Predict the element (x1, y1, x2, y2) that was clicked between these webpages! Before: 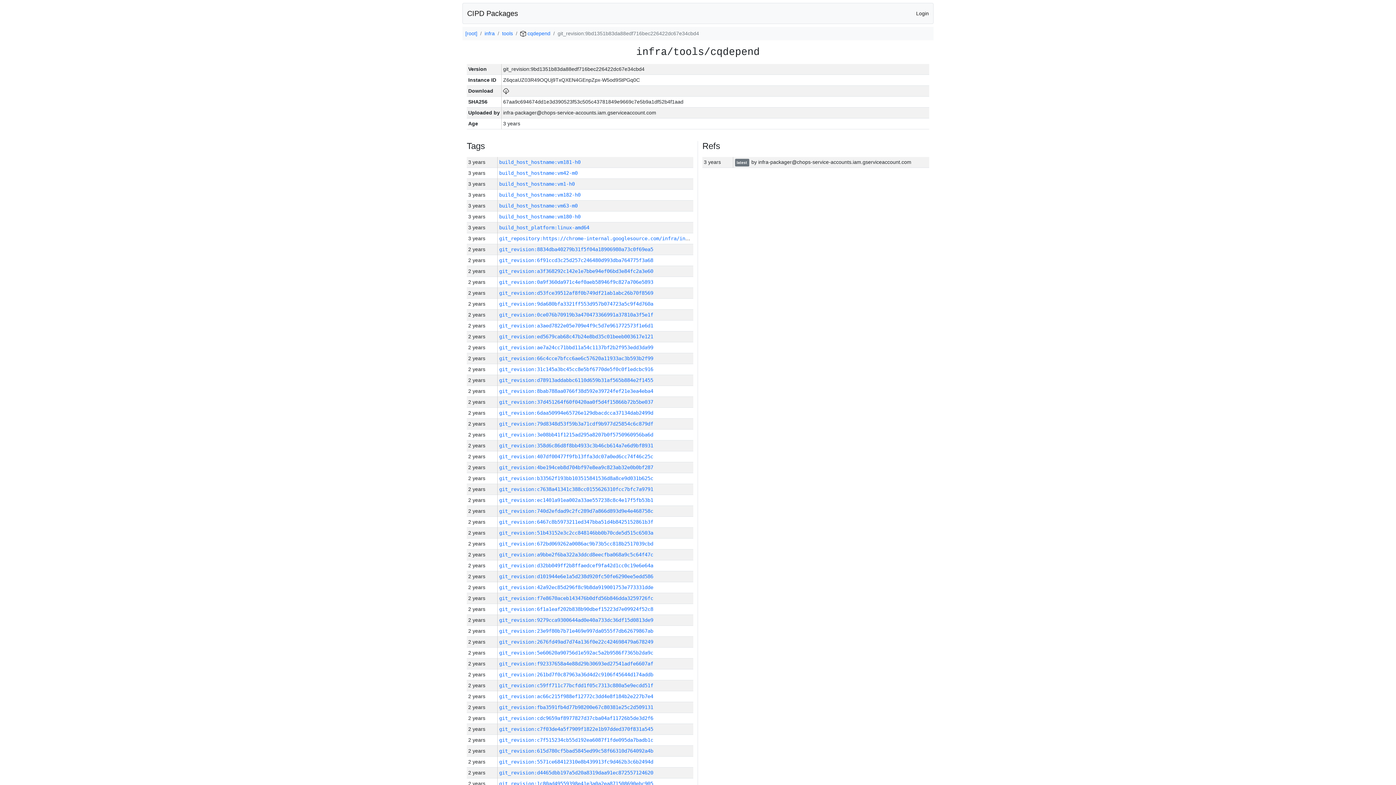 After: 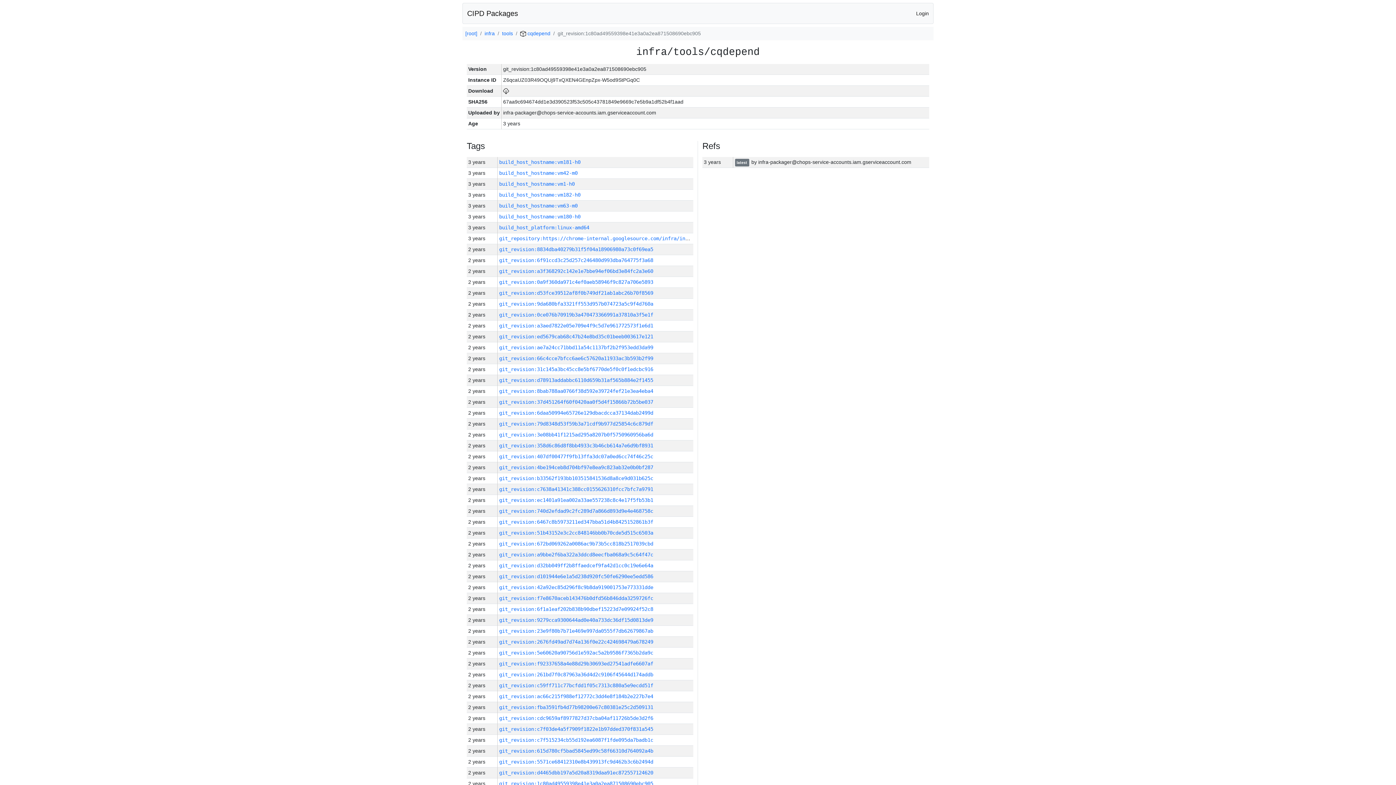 Action: bbox: (499, 781, 653, 786) label: git_revision:1c80ad49559398e41e3a0a2ea871508690ebc905